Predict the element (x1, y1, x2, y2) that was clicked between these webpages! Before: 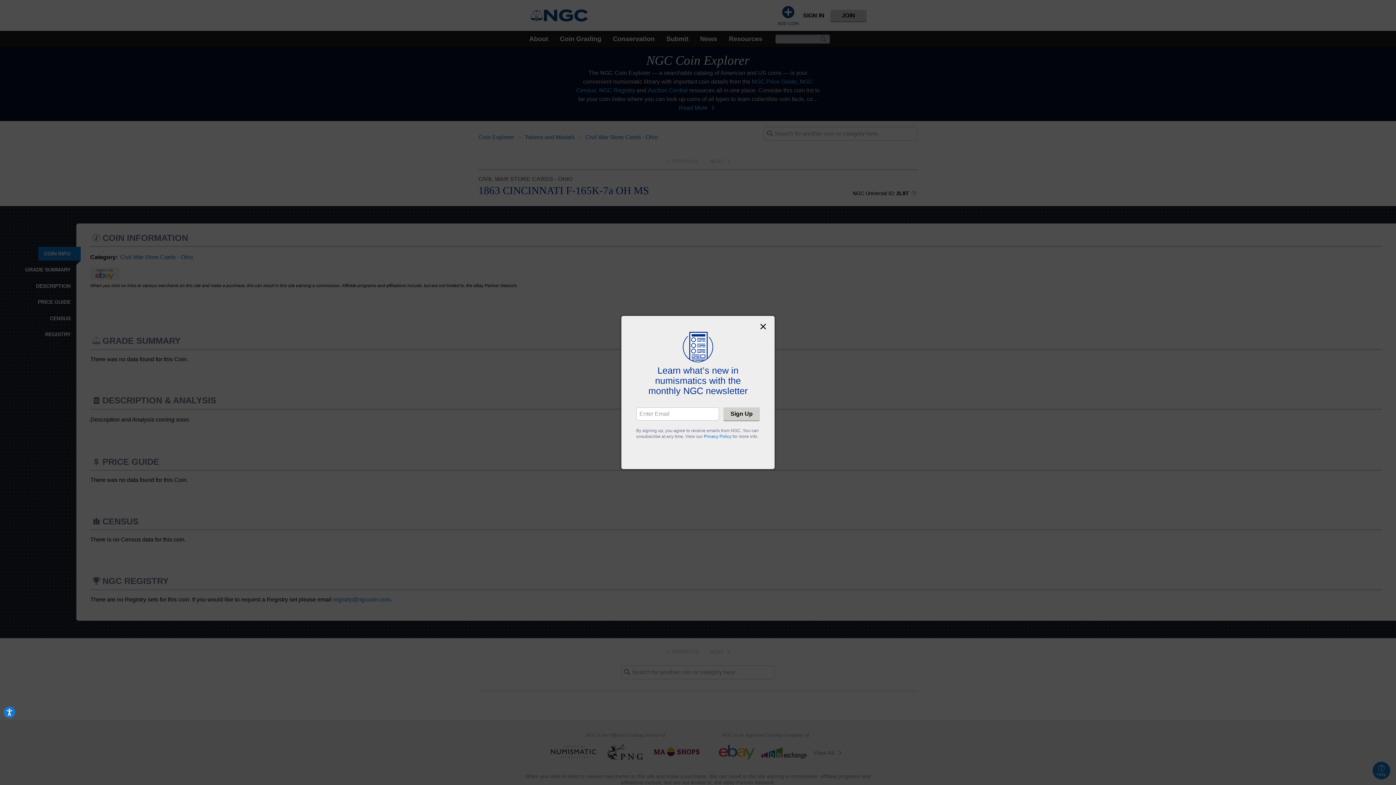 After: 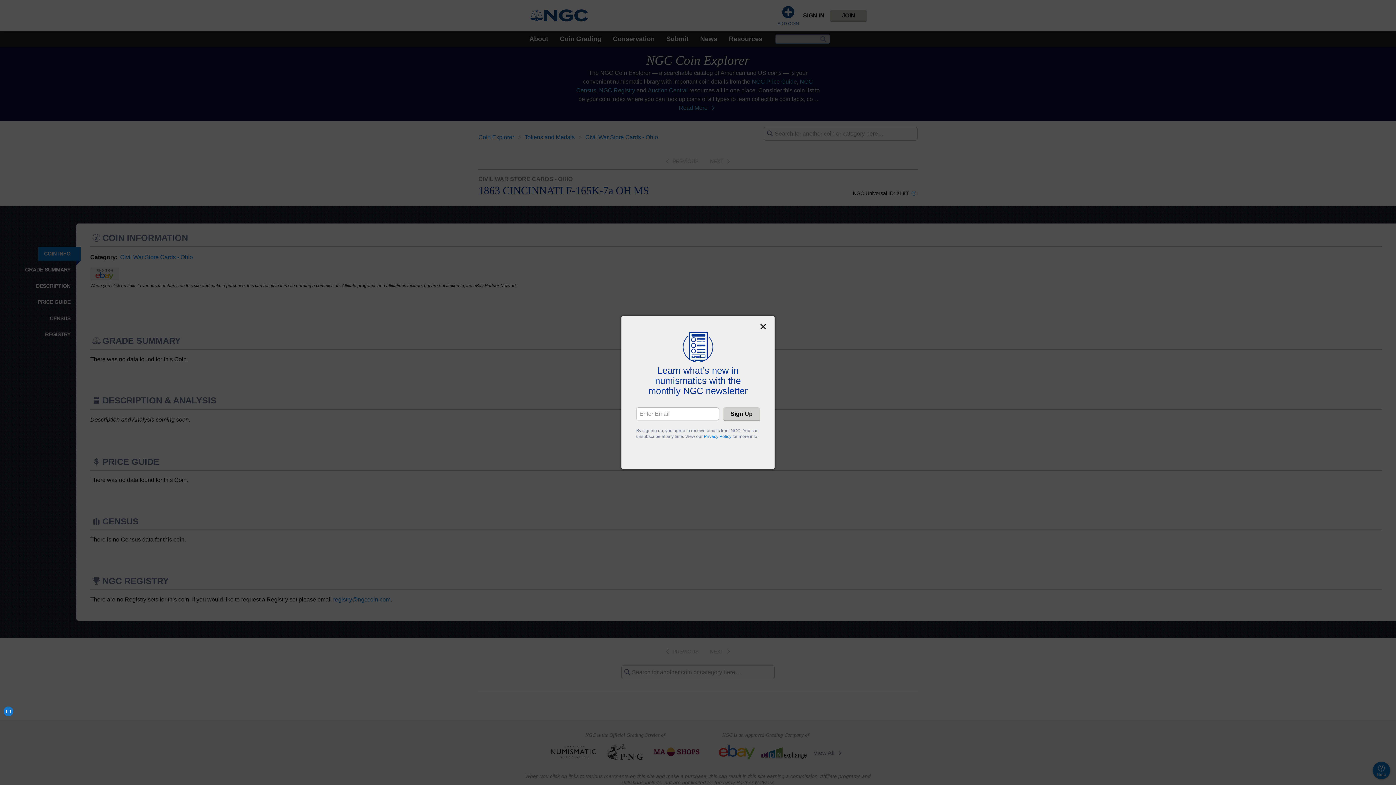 Action: label: Accessibility bbox: (3, 706, 15, 718)